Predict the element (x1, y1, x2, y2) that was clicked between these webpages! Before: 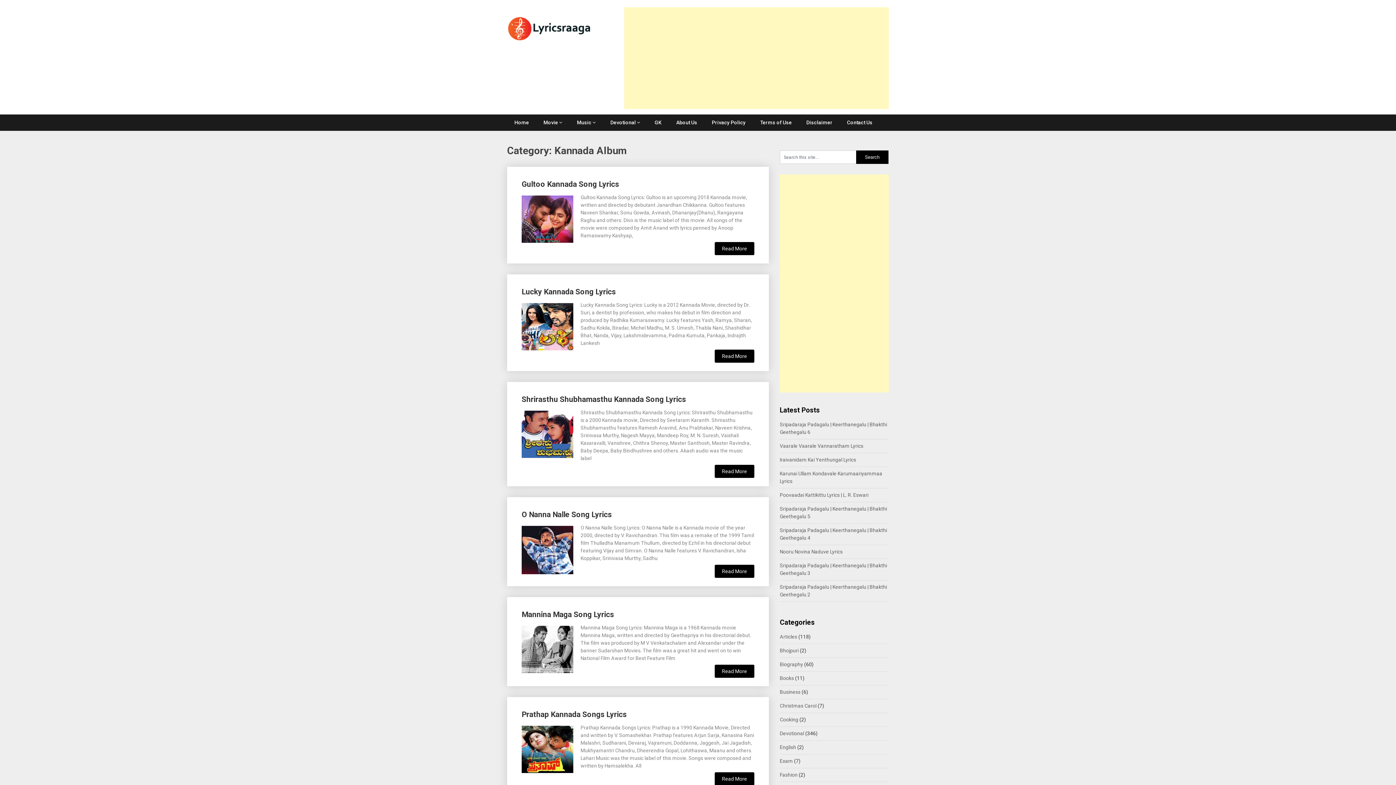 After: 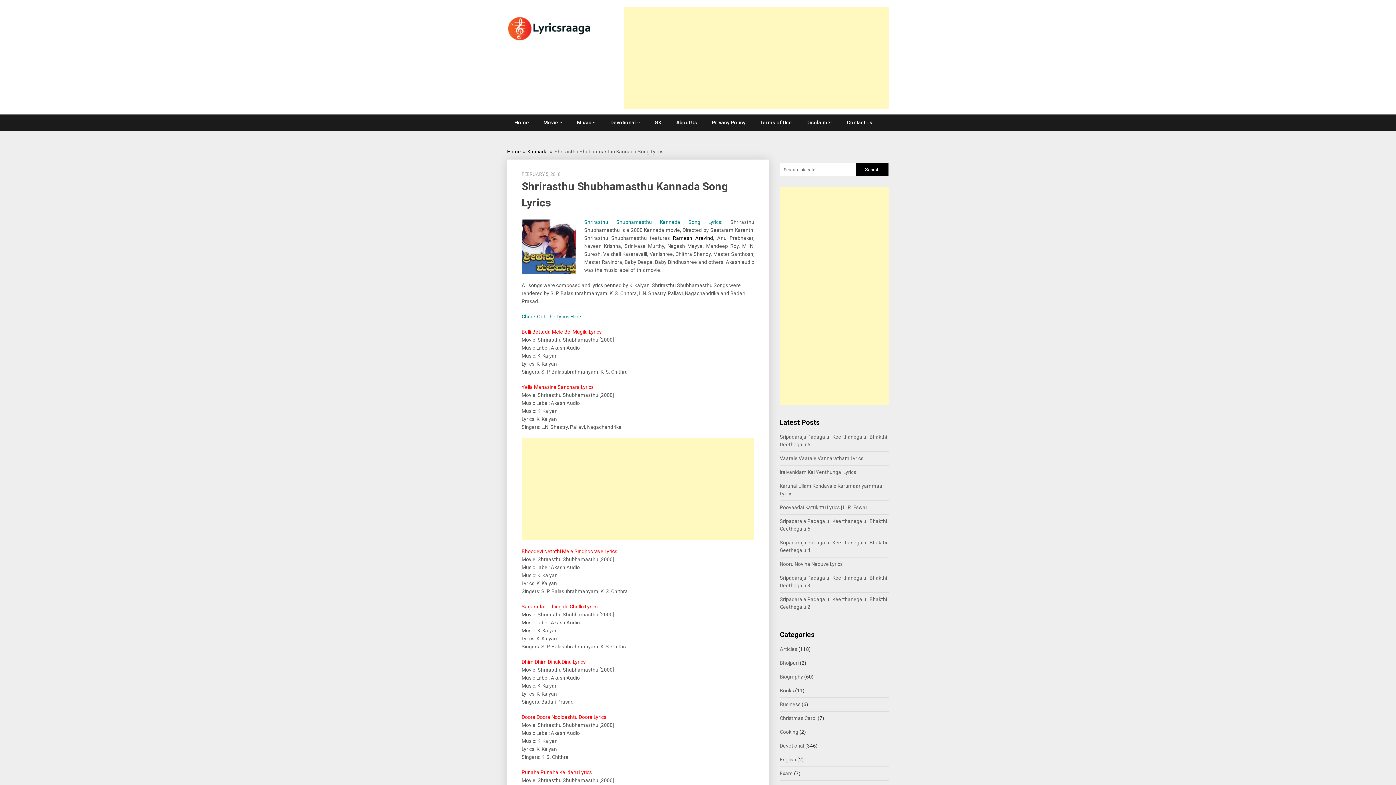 Action: bbox: (714, 465, 754, 478) label: Read More